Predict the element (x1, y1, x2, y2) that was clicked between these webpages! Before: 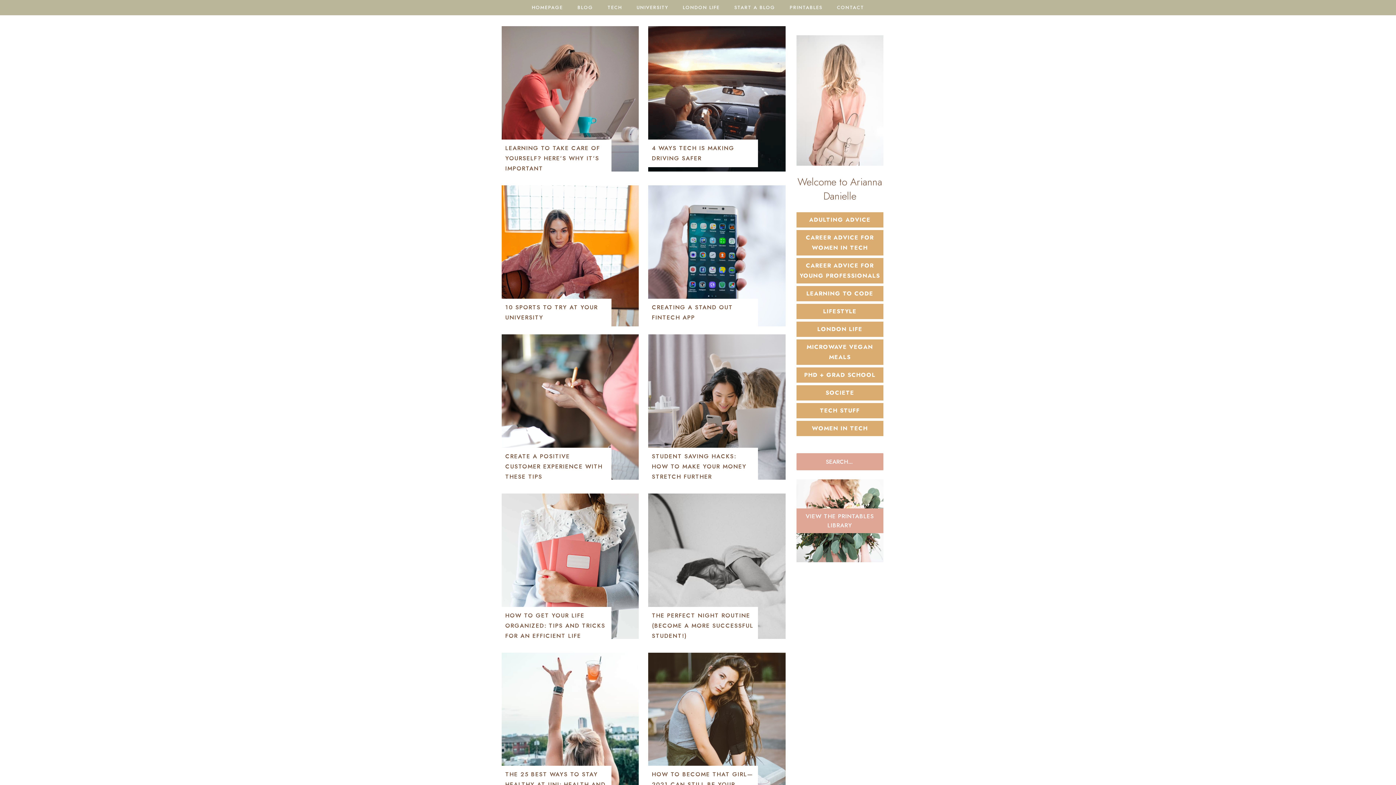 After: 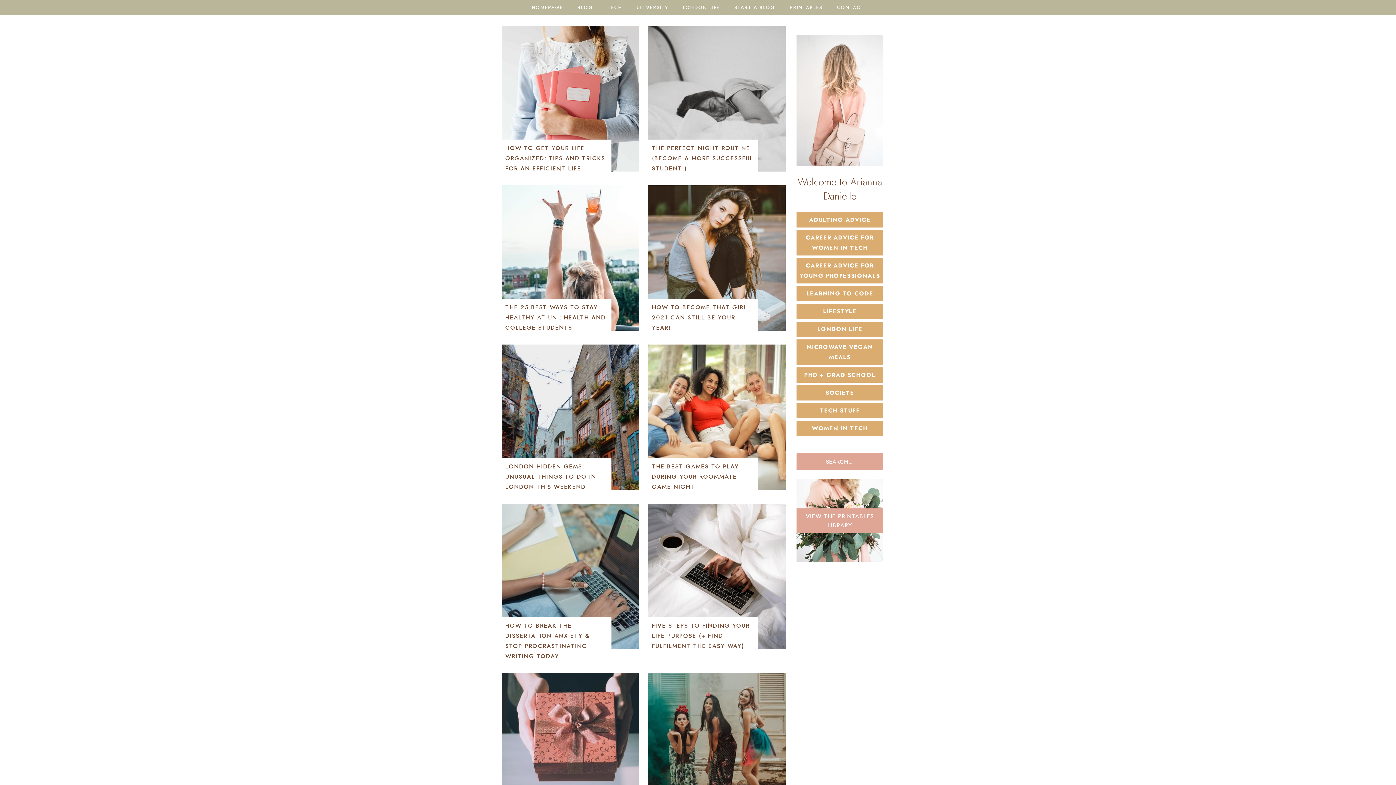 Action: label: SOCIETE bbox: (825, 388, 854, 397)